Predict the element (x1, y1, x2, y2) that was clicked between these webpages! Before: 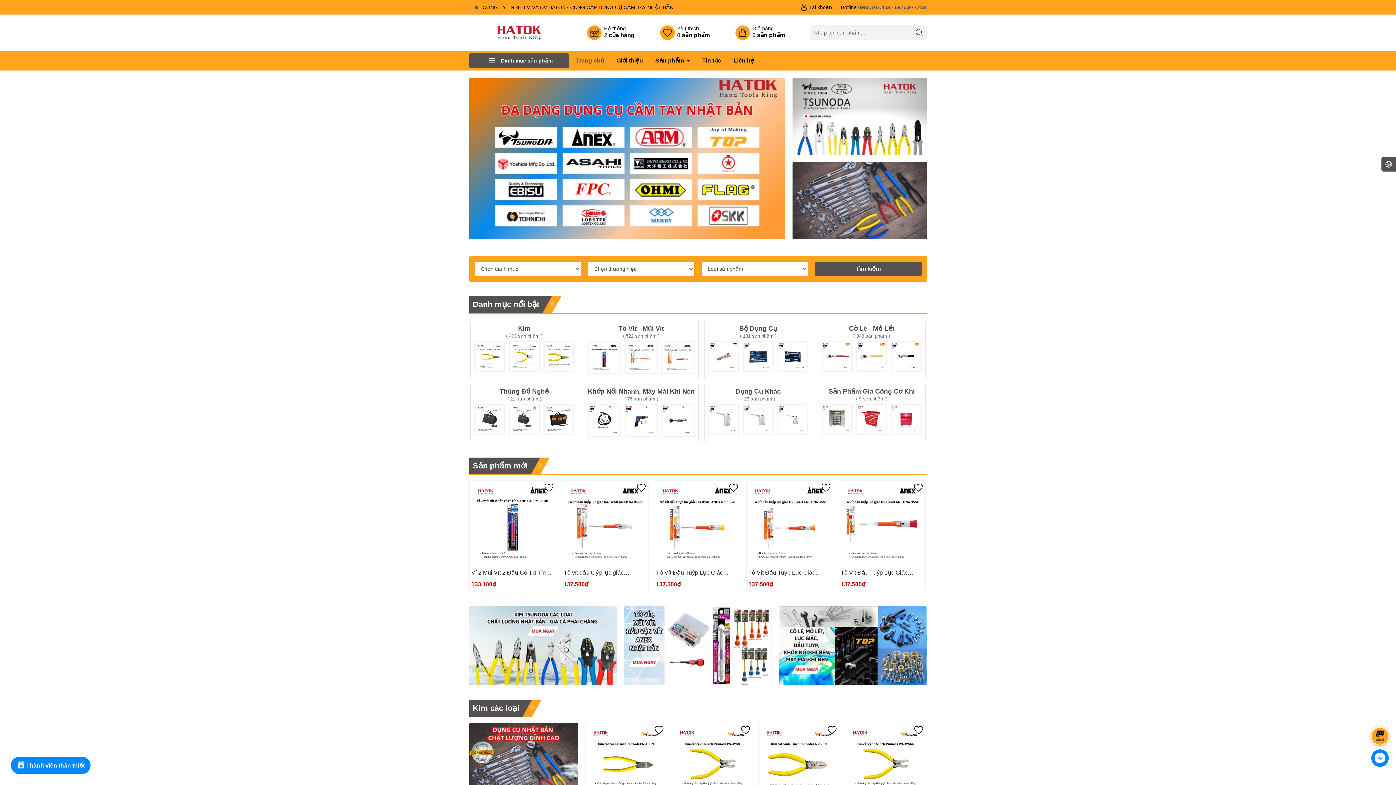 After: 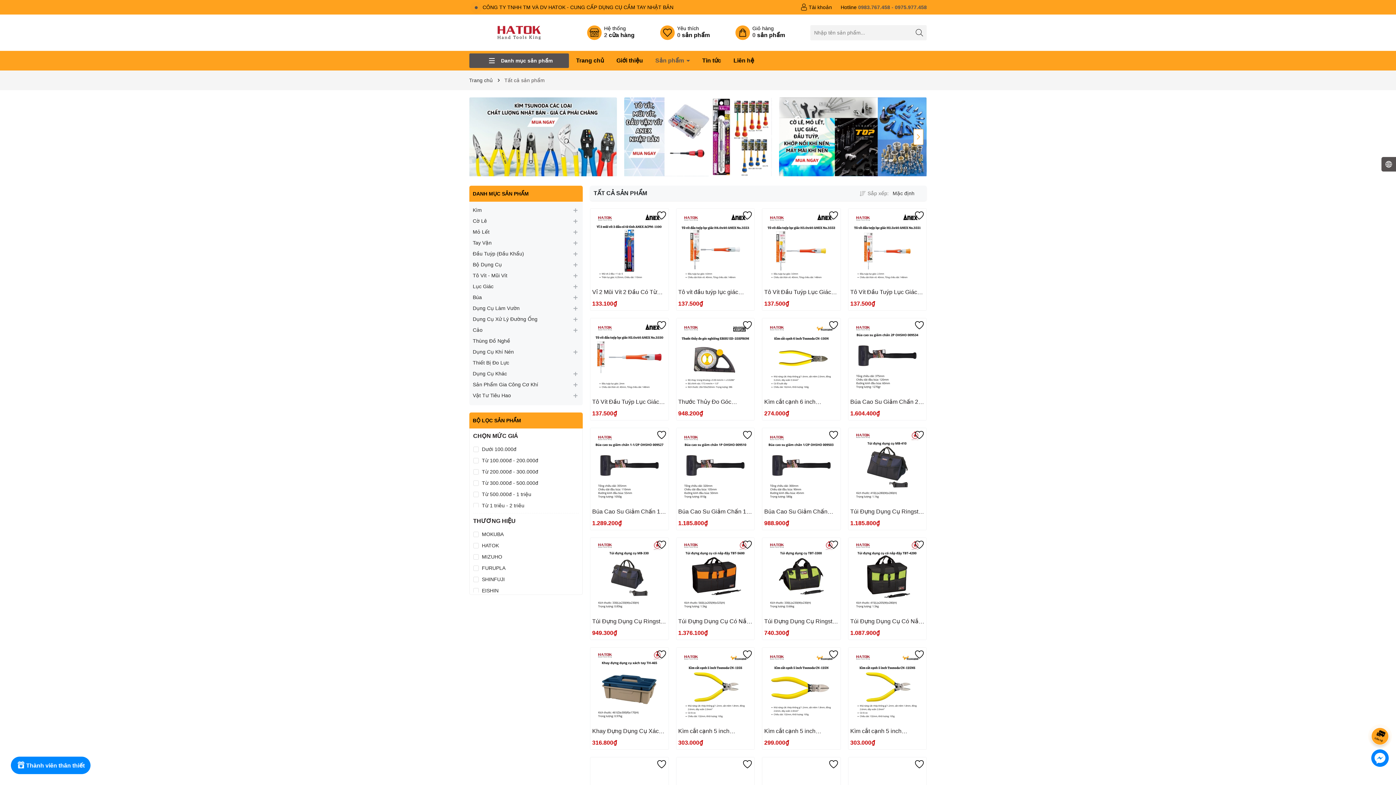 Action: bbox: (624, 606, 772, 685)